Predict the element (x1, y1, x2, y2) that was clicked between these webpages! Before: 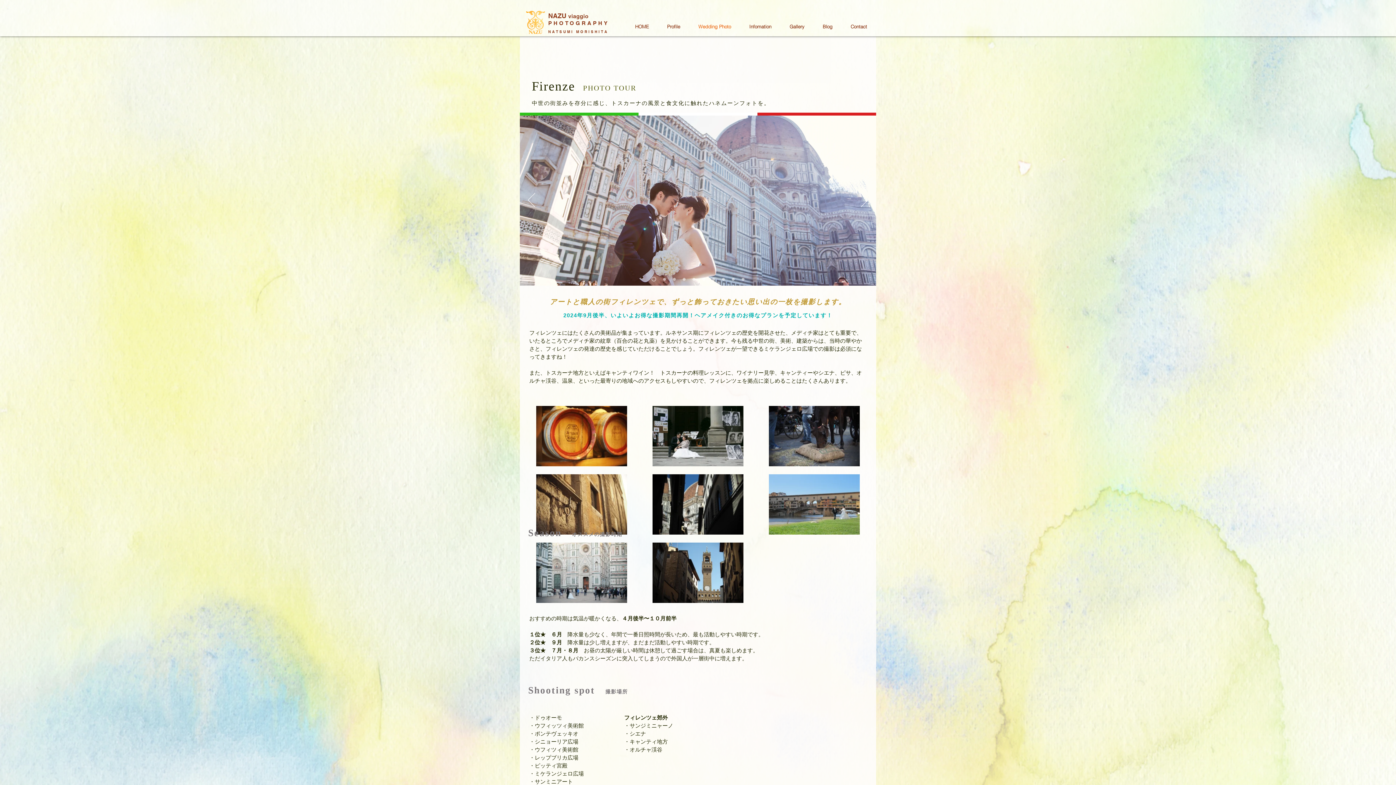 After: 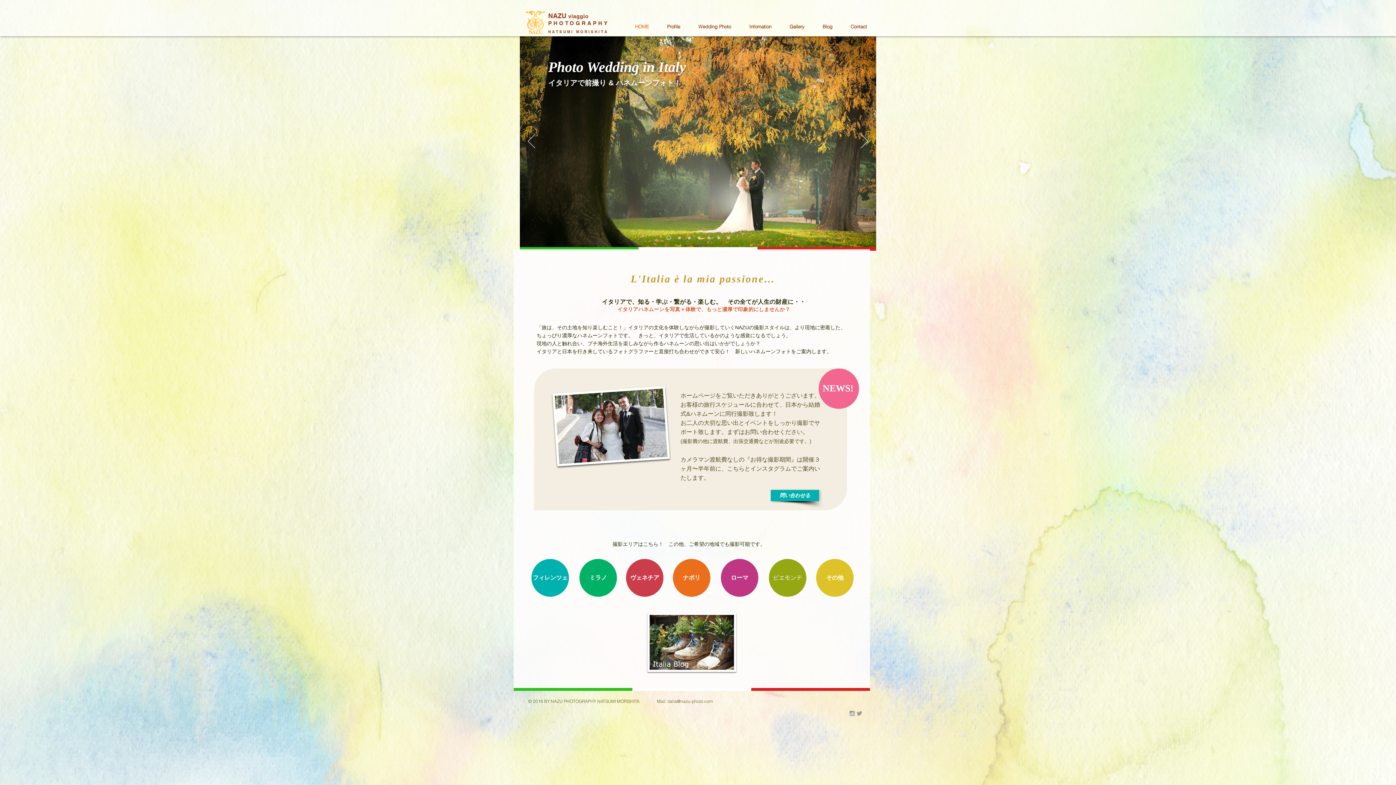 Action: bbox: (732, 277, 734, 280) label: 絡まれる風景